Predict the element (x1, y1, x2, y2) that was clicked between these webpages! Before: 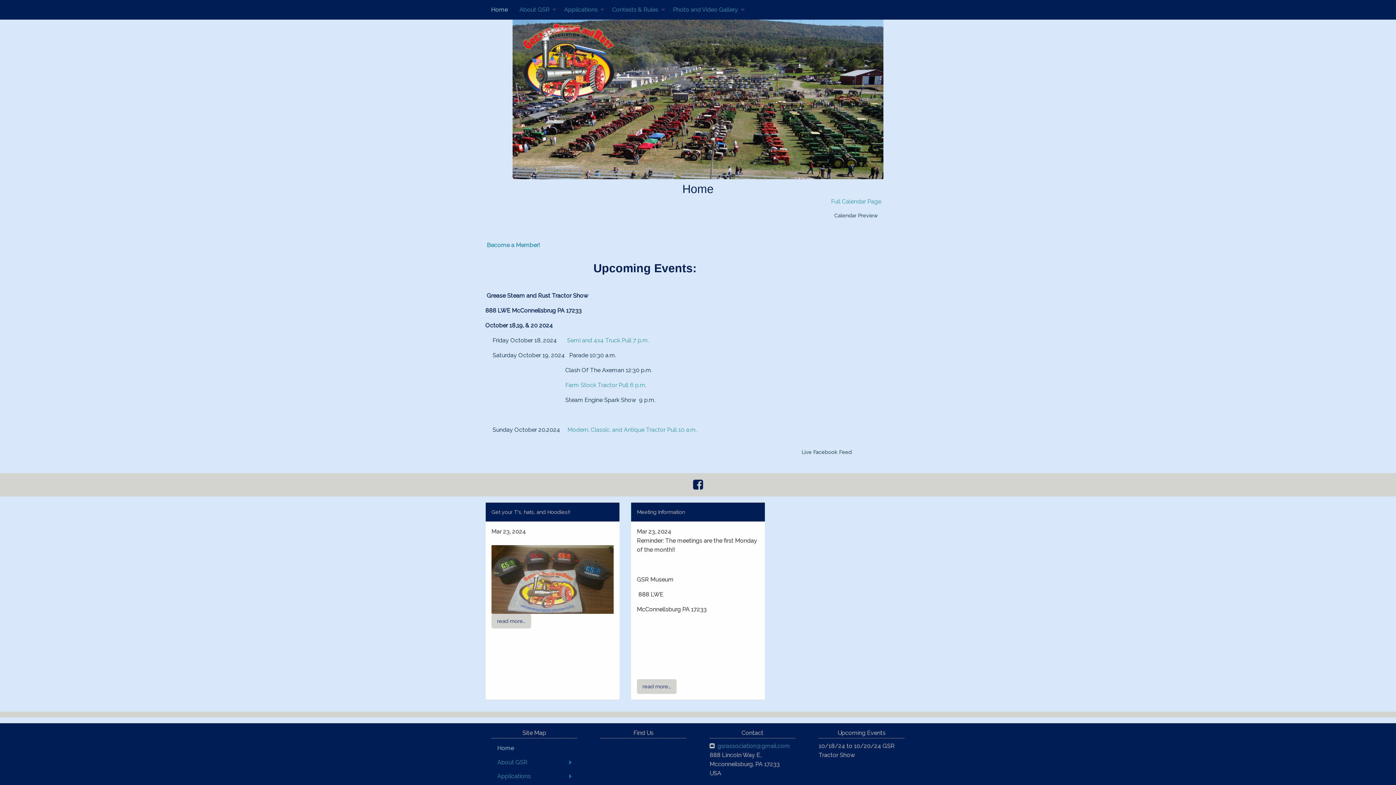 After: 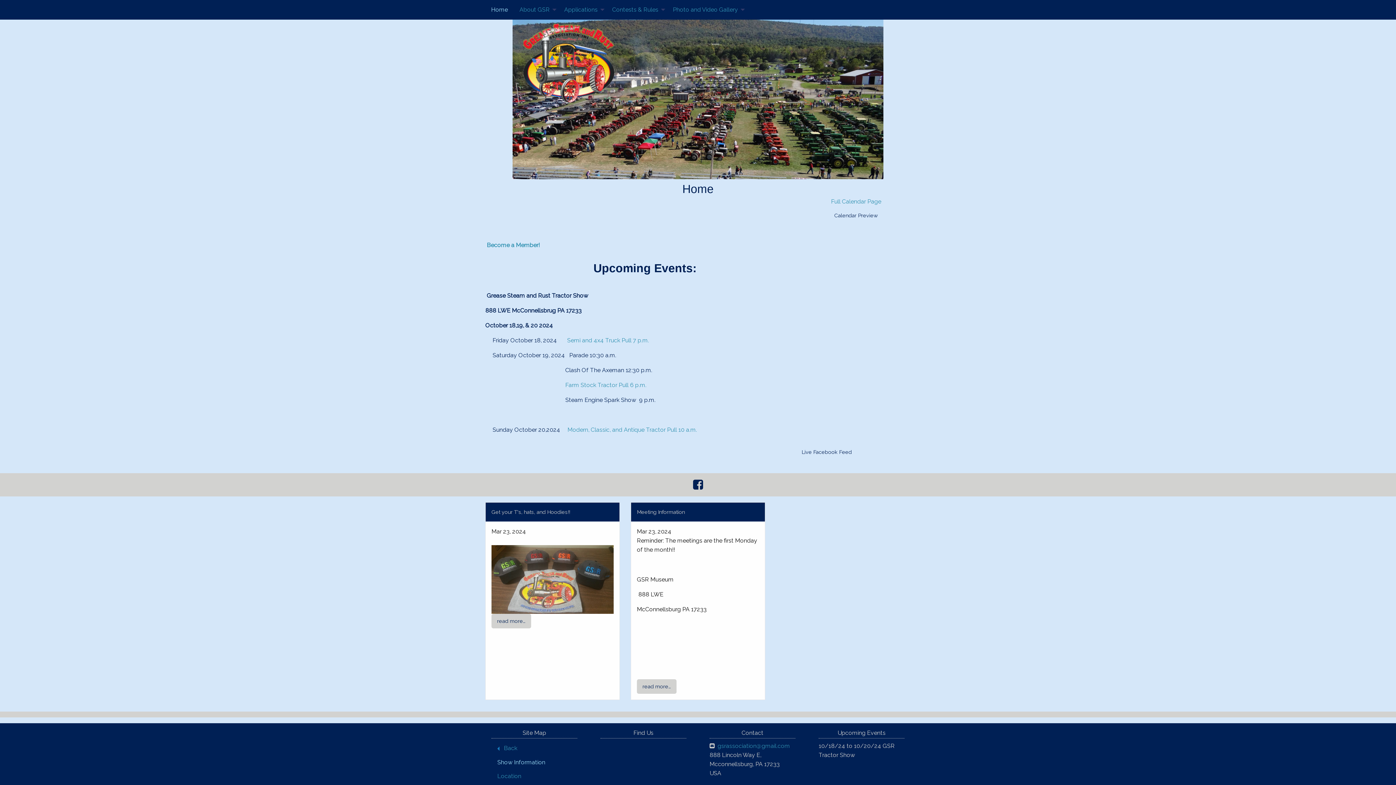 Action: bbox: (491, 755, 577, 769) label: About GSR